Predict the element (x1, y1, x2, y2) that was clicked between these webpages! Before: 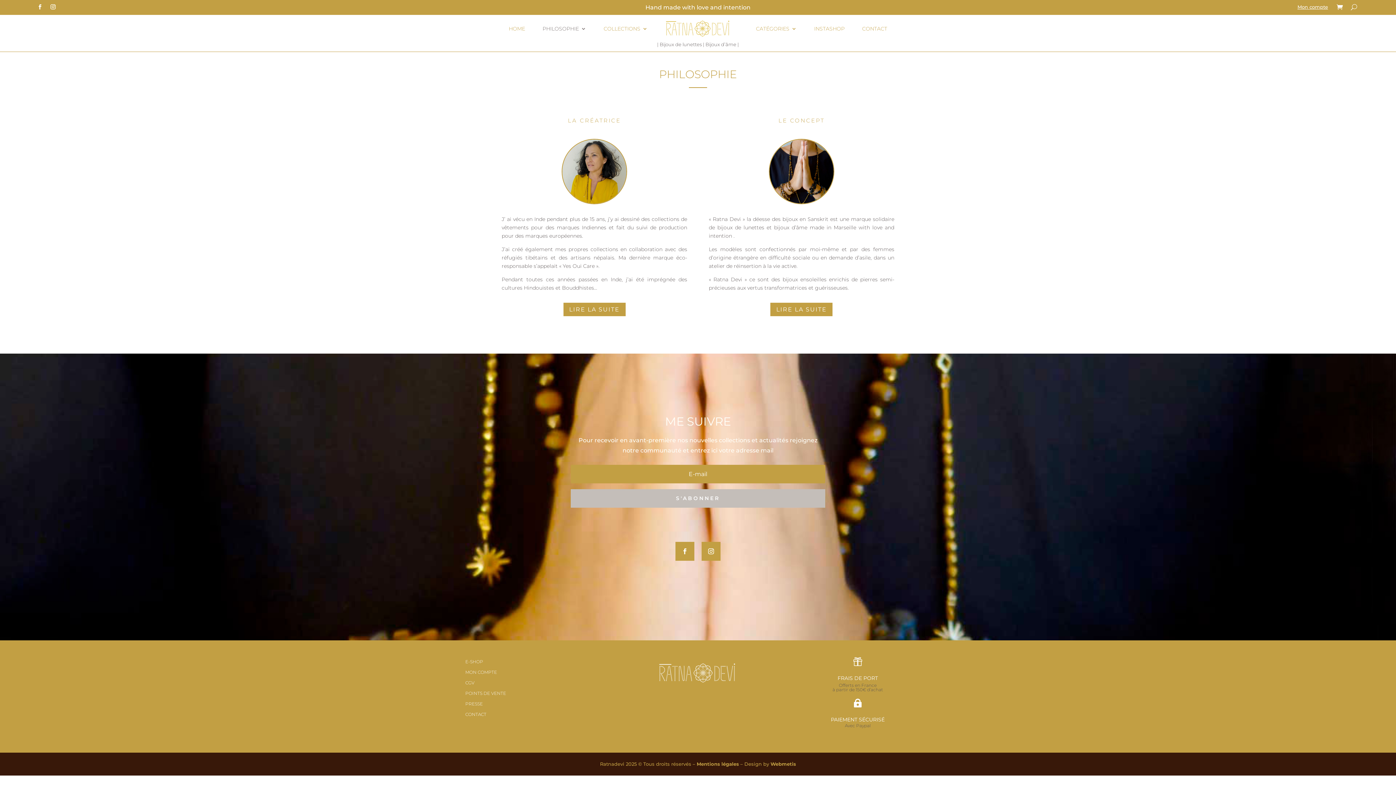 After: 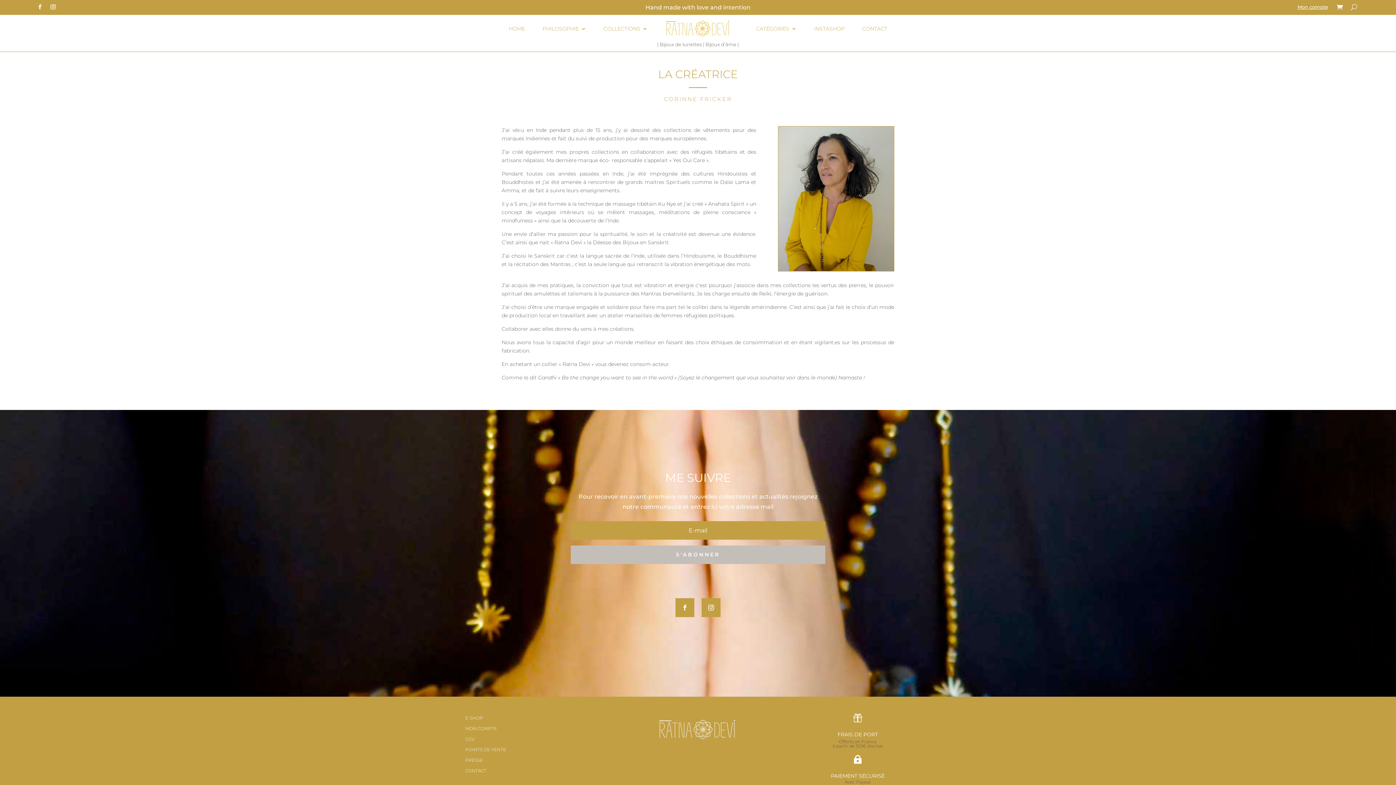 Action: bbox: (561, 199, 627, 205)